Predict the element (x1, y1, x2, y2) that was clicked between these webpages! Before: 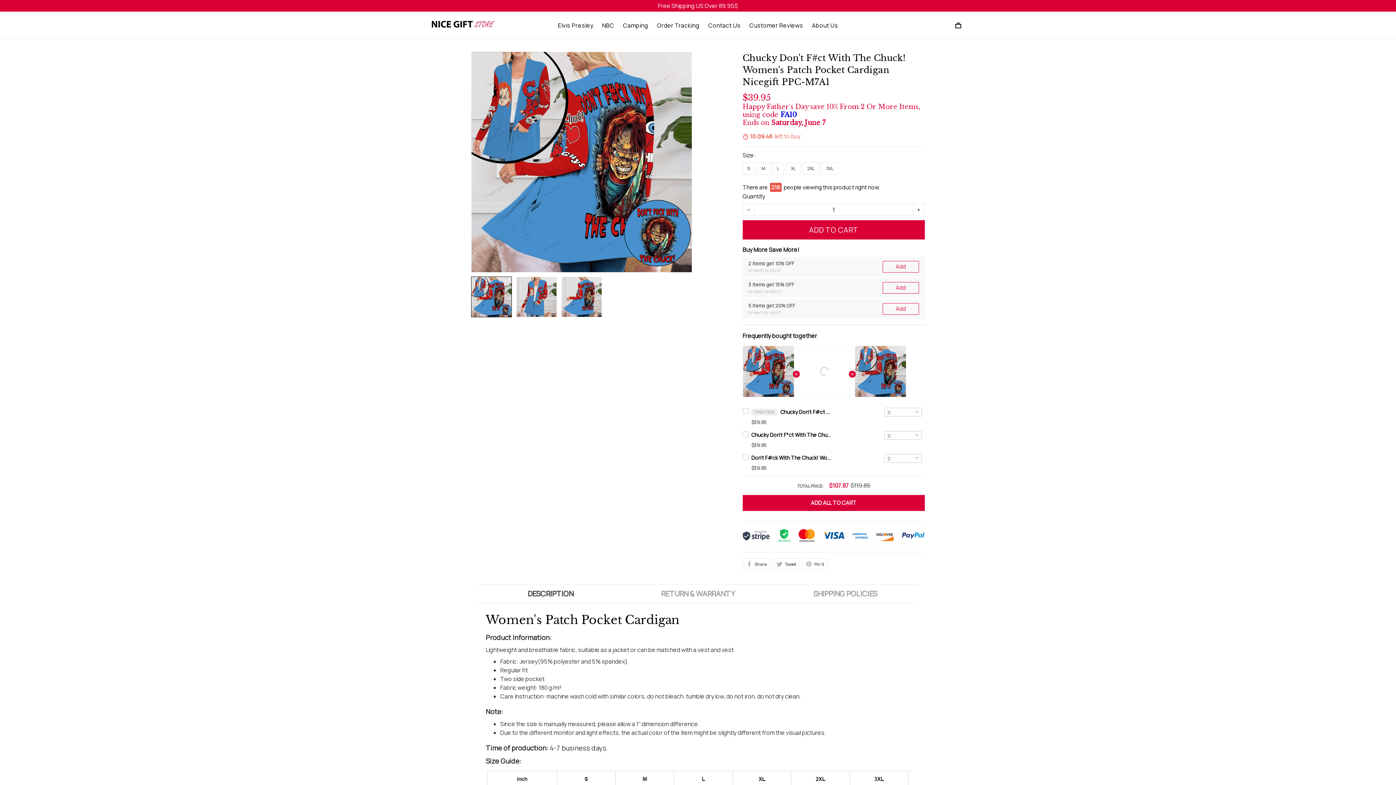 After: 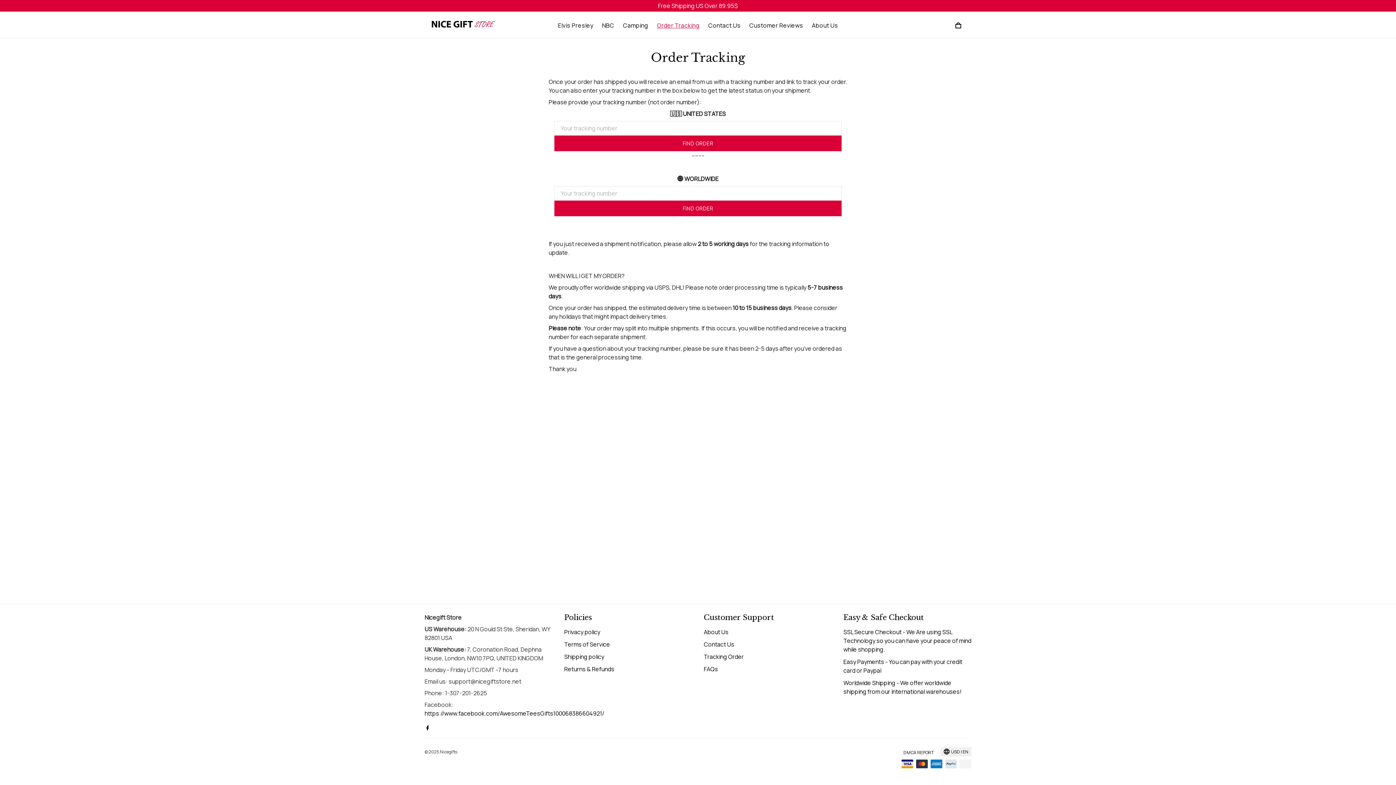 Action: label: Order Tracking bbox: (657, 21, 699, 28)